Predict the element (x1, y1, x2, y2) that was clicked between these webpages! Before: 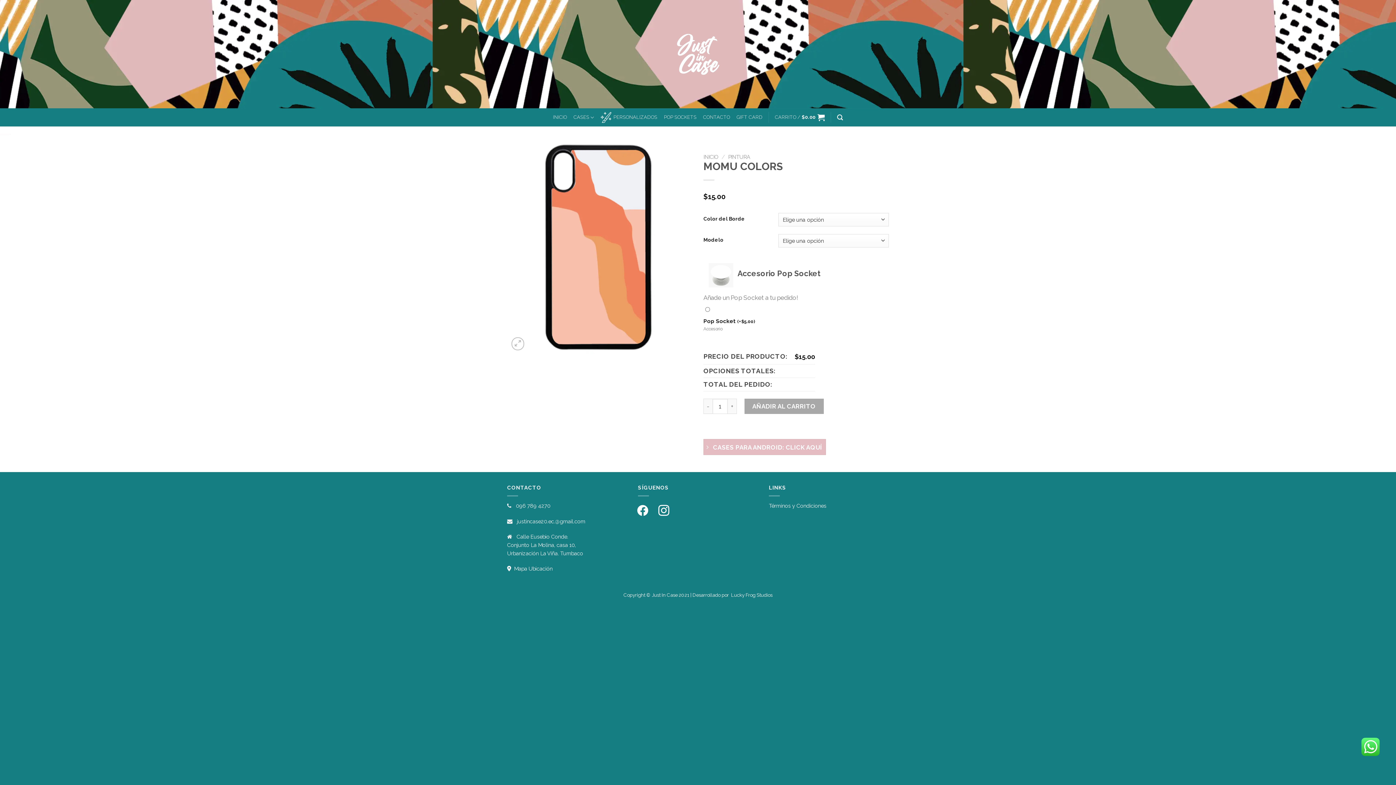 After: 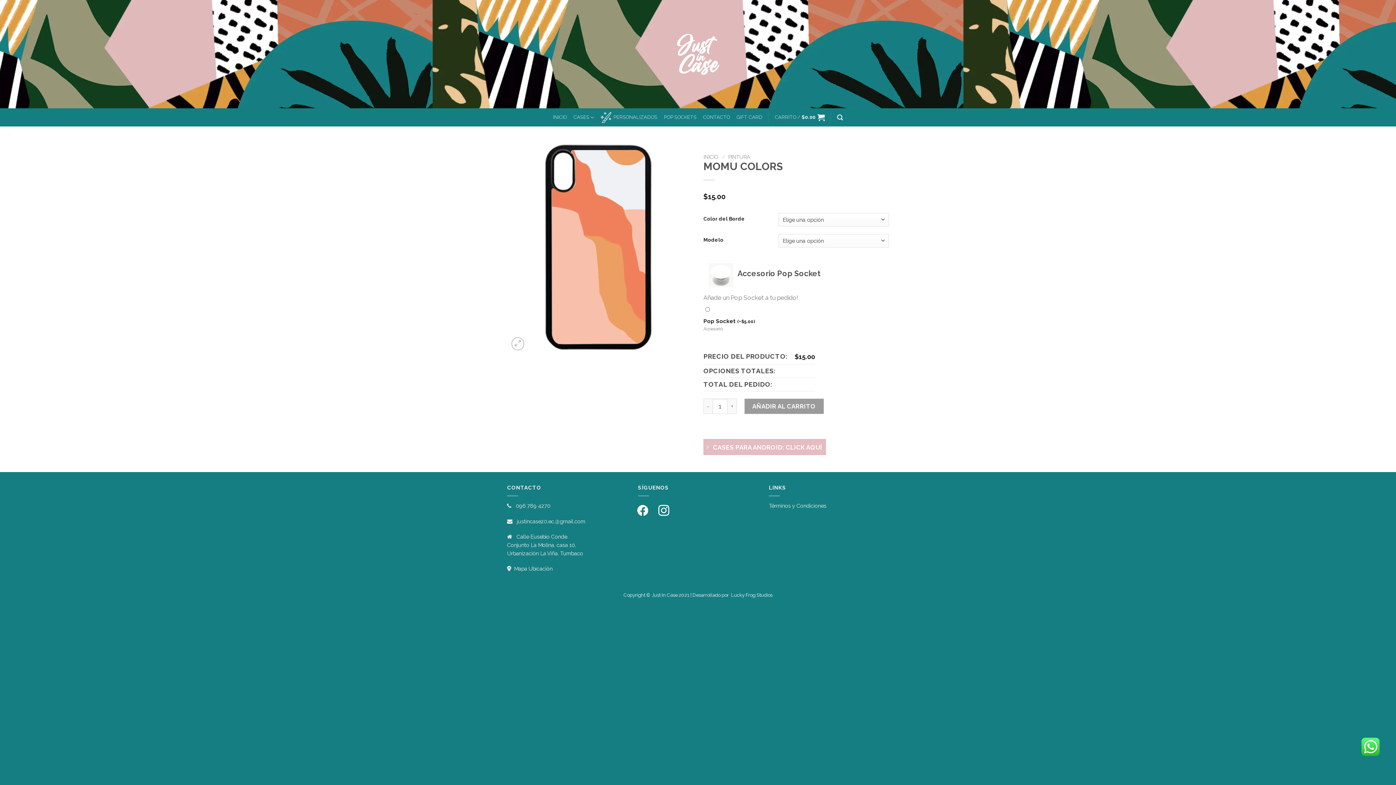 Action: label: AÑADIR AL CARRITO bbox: (744, 398, 824, 414)